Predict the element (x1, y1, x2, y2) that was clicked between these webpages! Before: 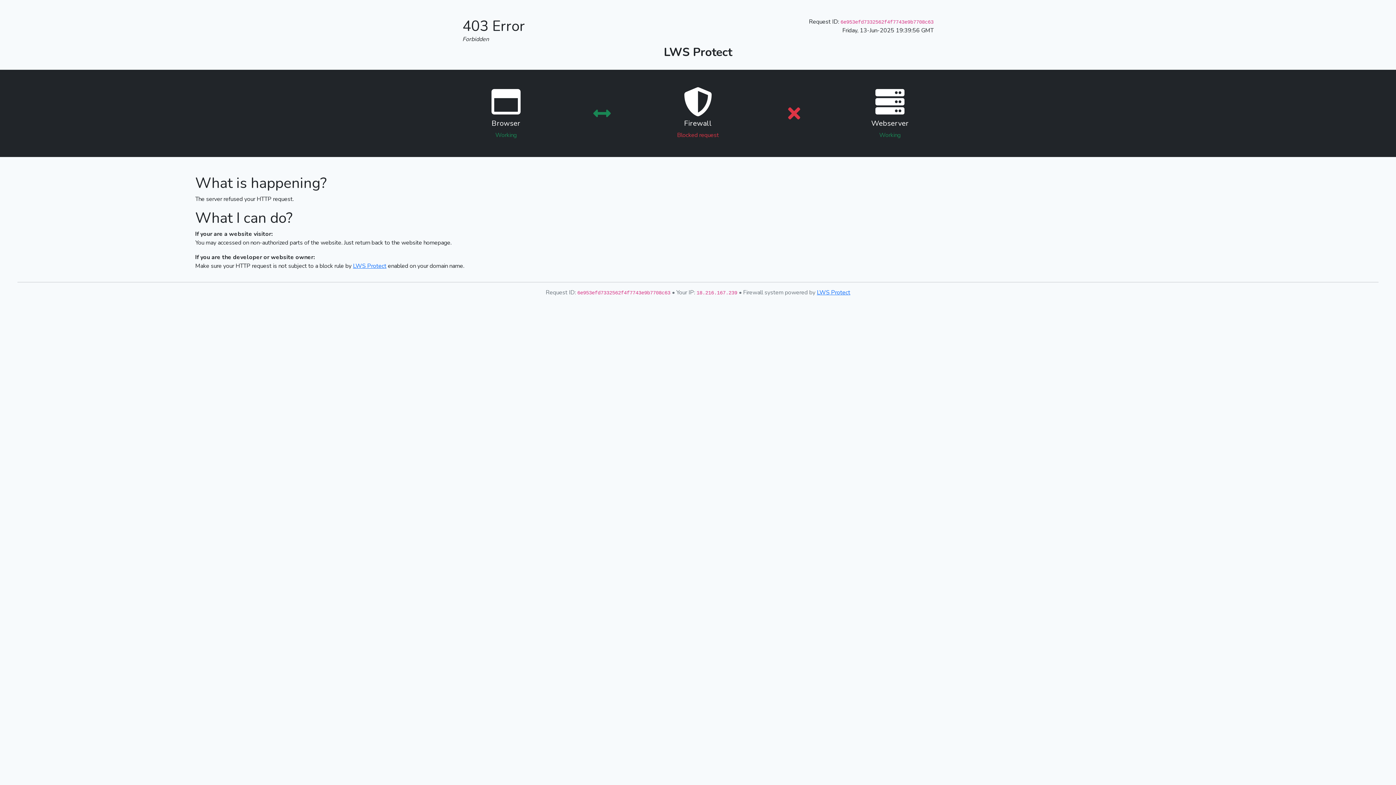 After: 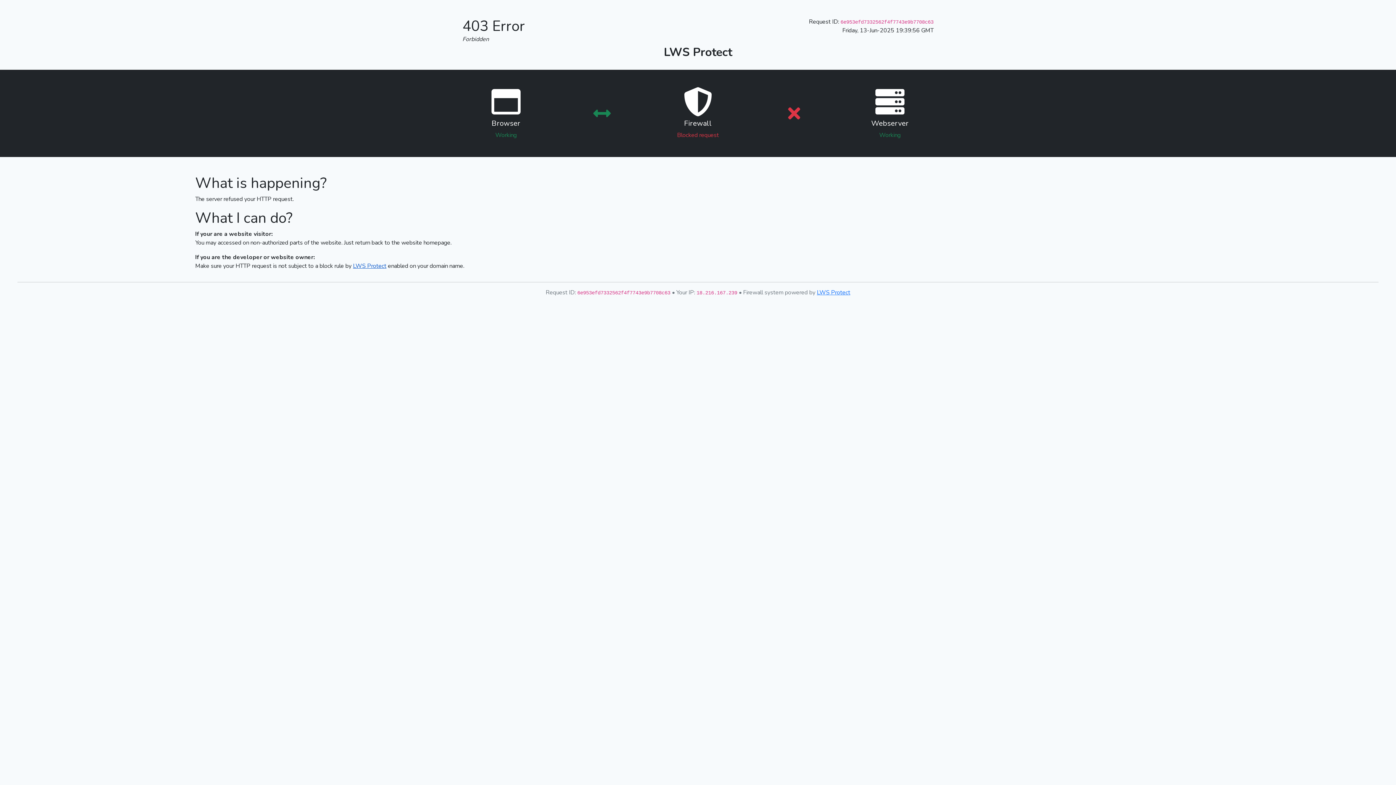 Action: label: LWS Protect bbox: (353, 262, 386, 270)